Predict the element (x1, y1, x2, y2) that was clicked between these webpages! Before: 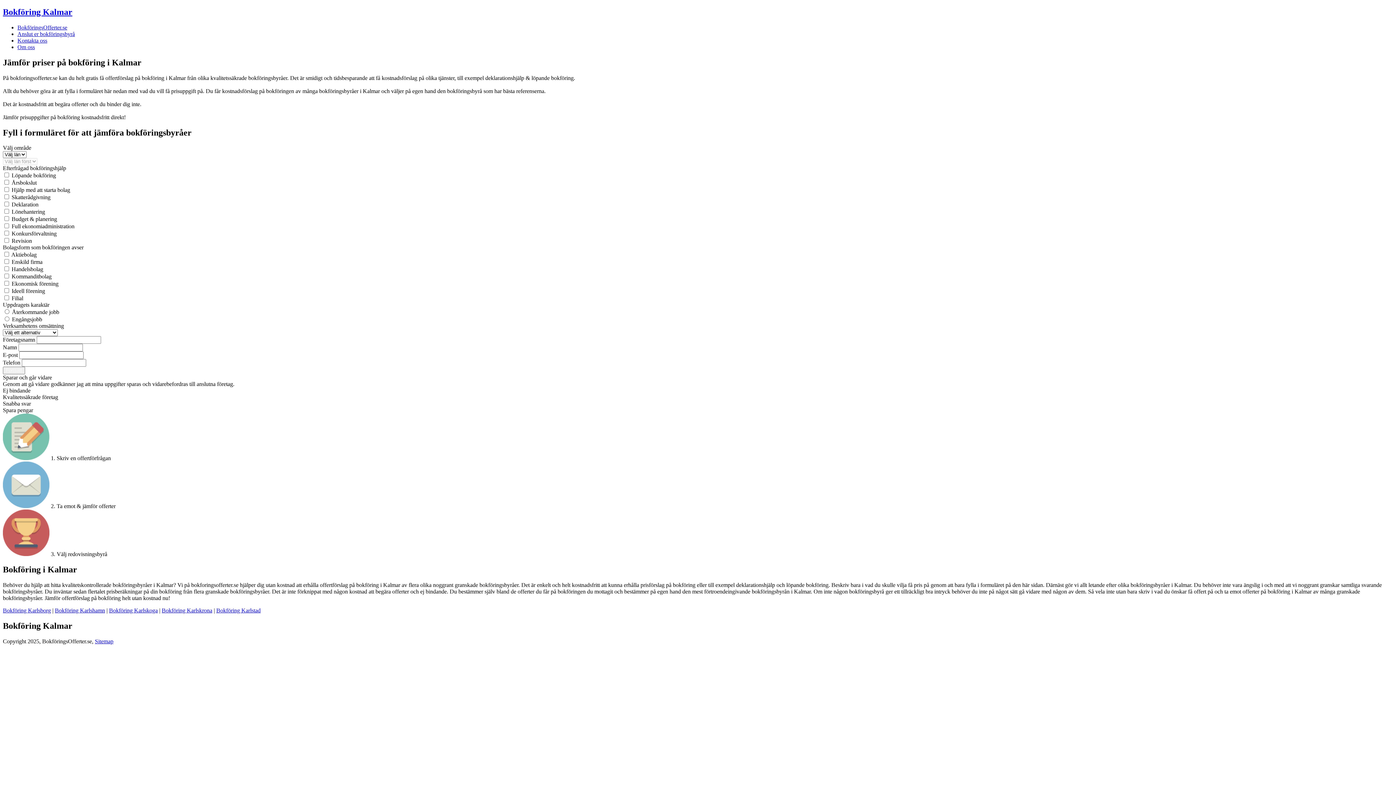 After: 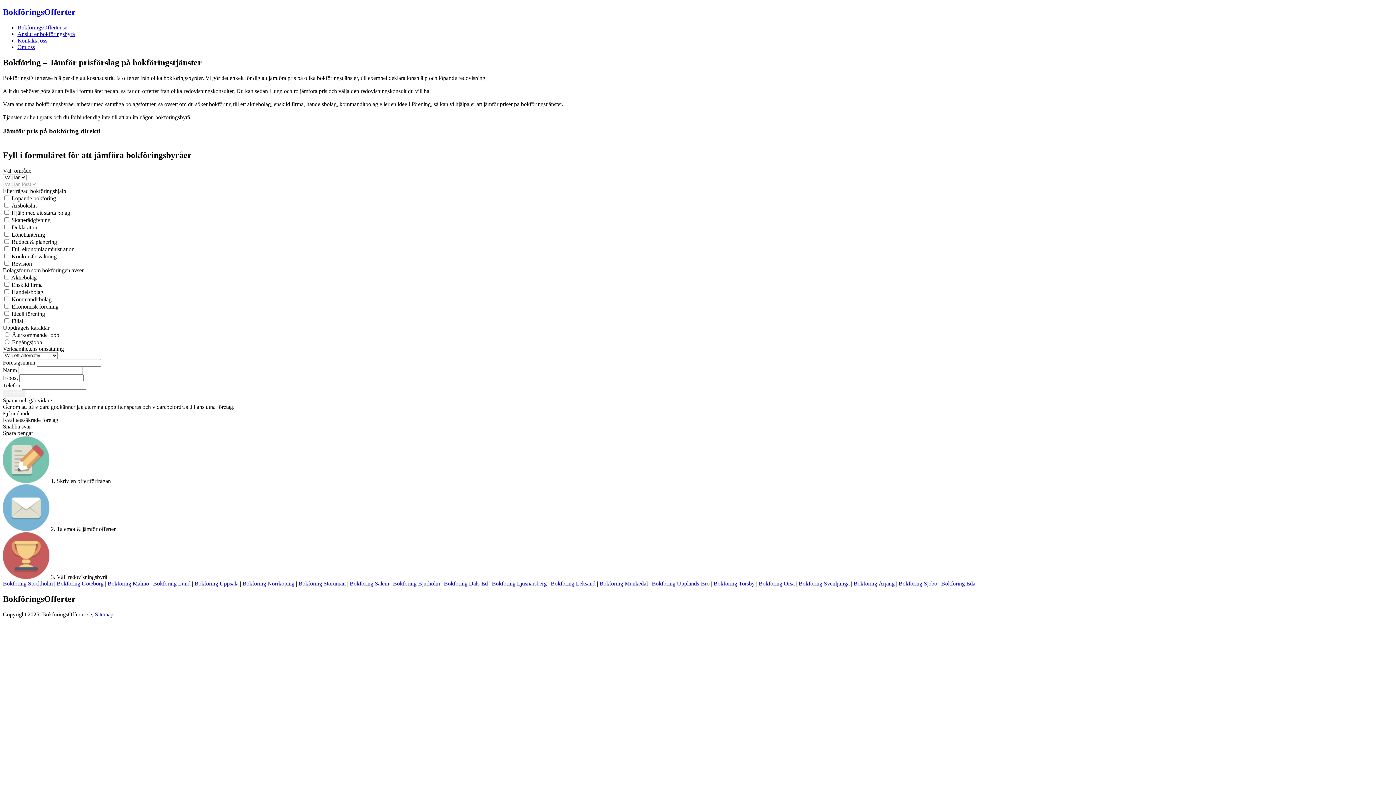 Action: bbox: (2, 7, 1393, 17) label: Bokföring Kalmar